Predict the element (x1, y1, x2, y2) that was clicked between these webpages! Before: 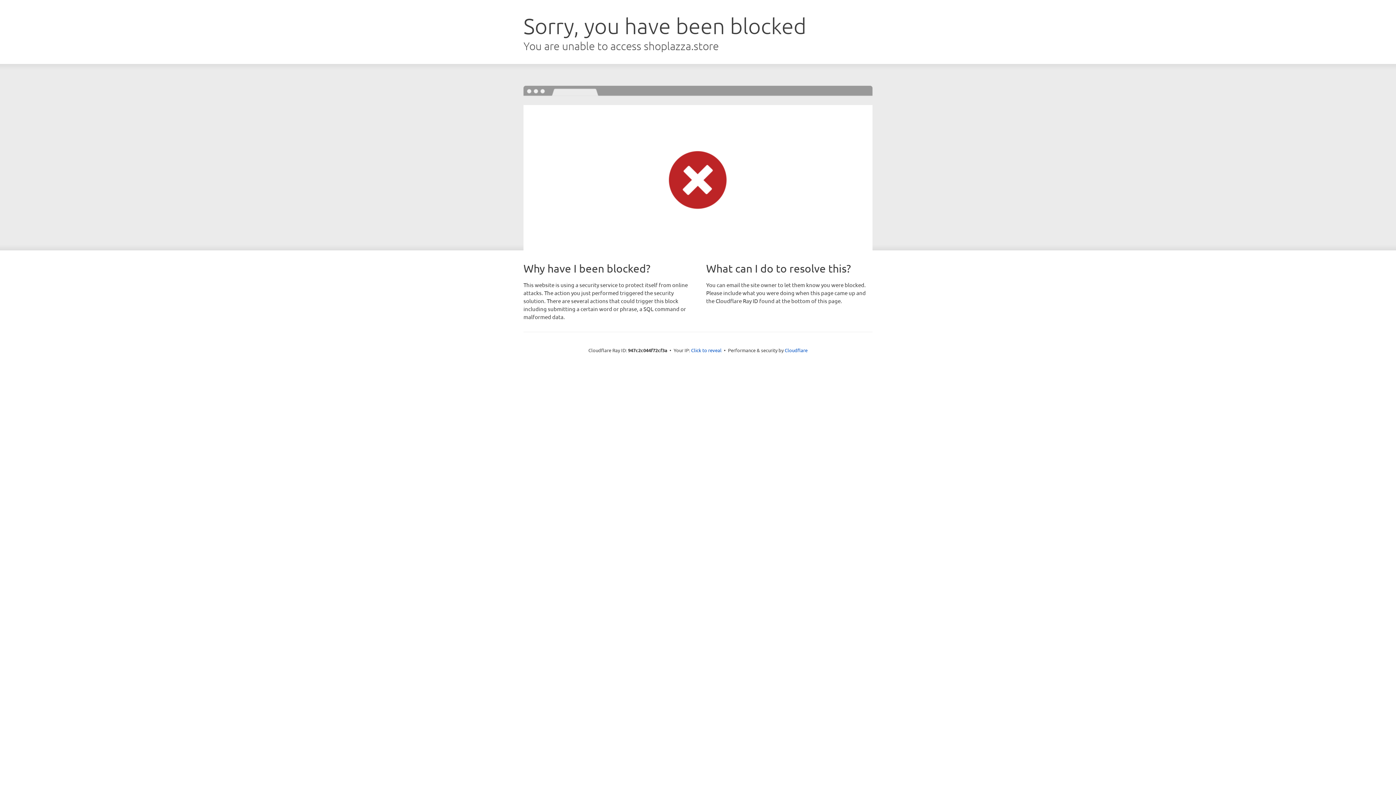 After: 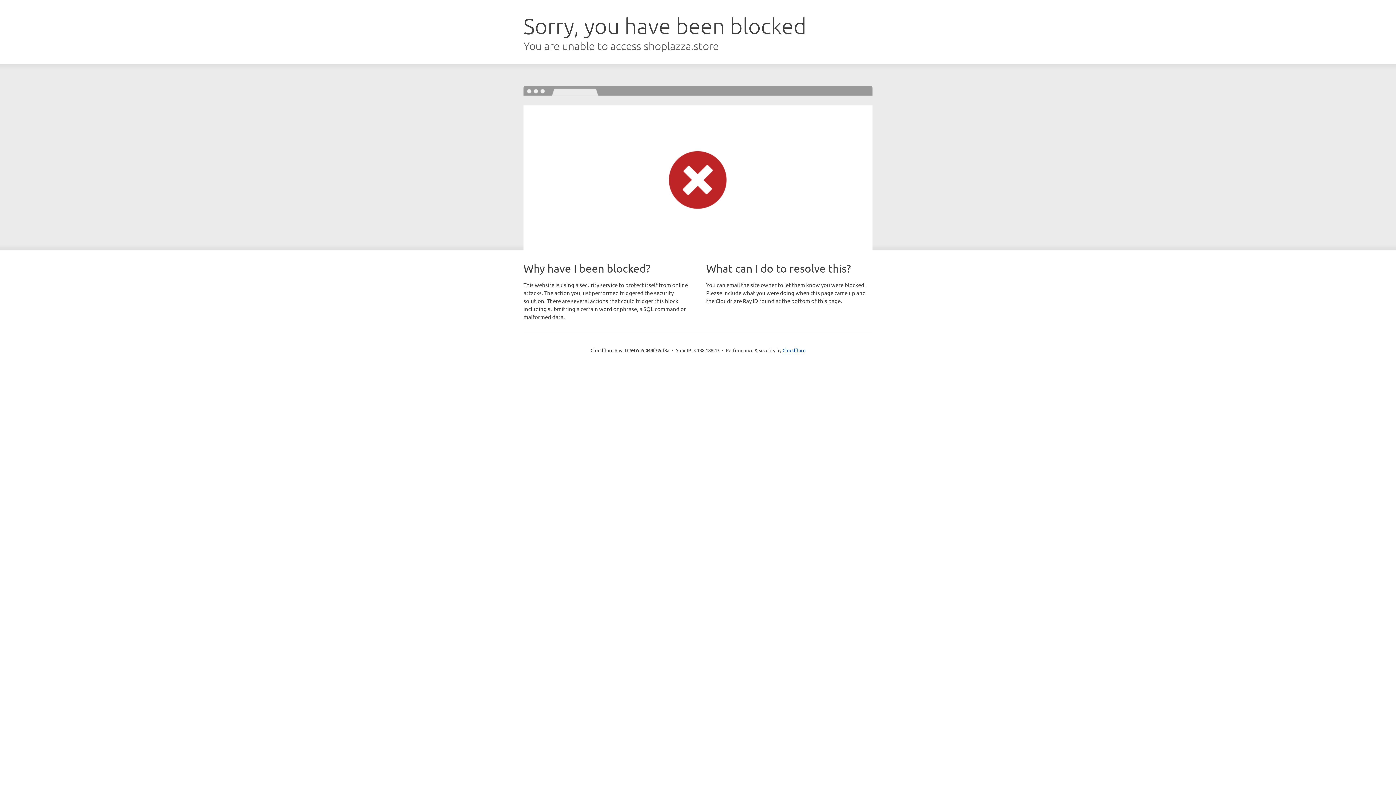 Action: bbox: (691, 346, 721, 353) label: Click to reveal